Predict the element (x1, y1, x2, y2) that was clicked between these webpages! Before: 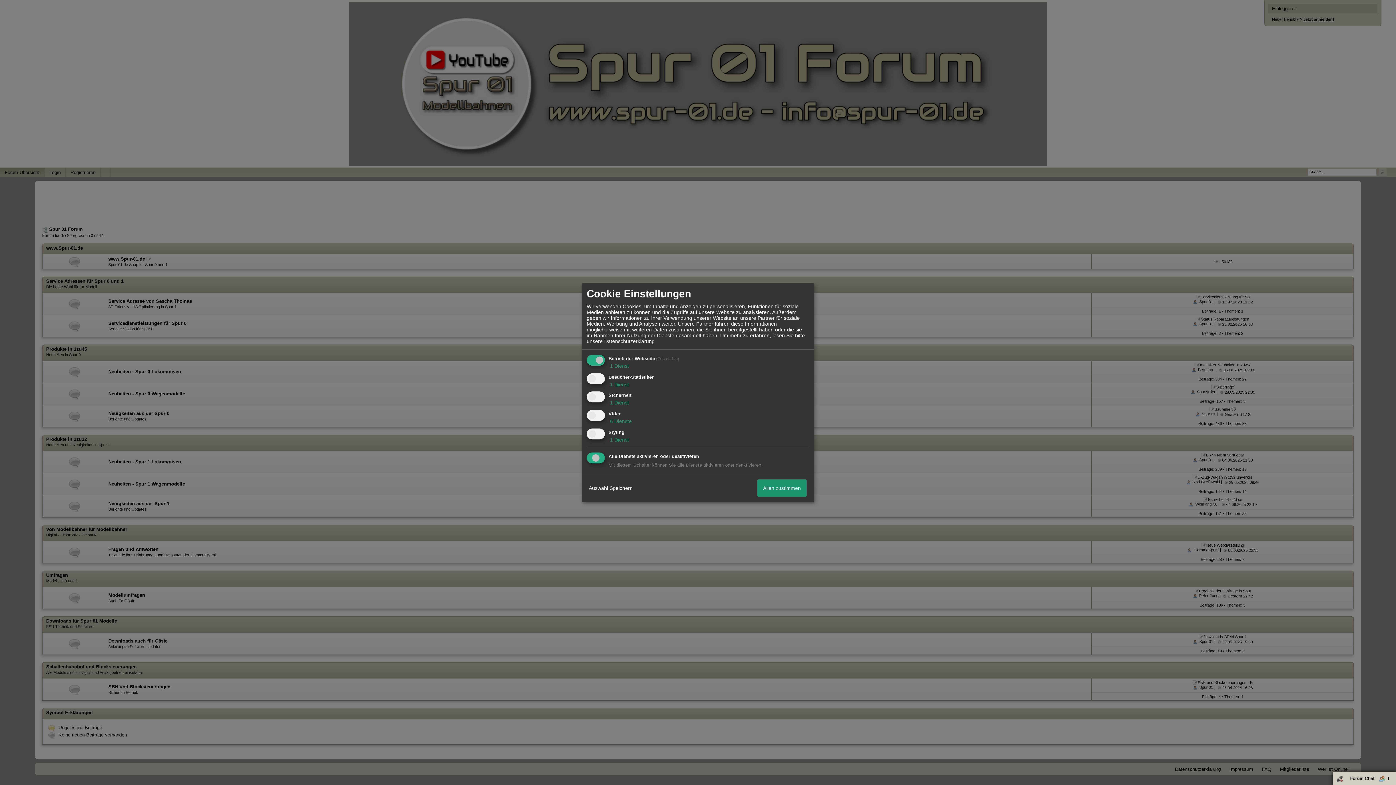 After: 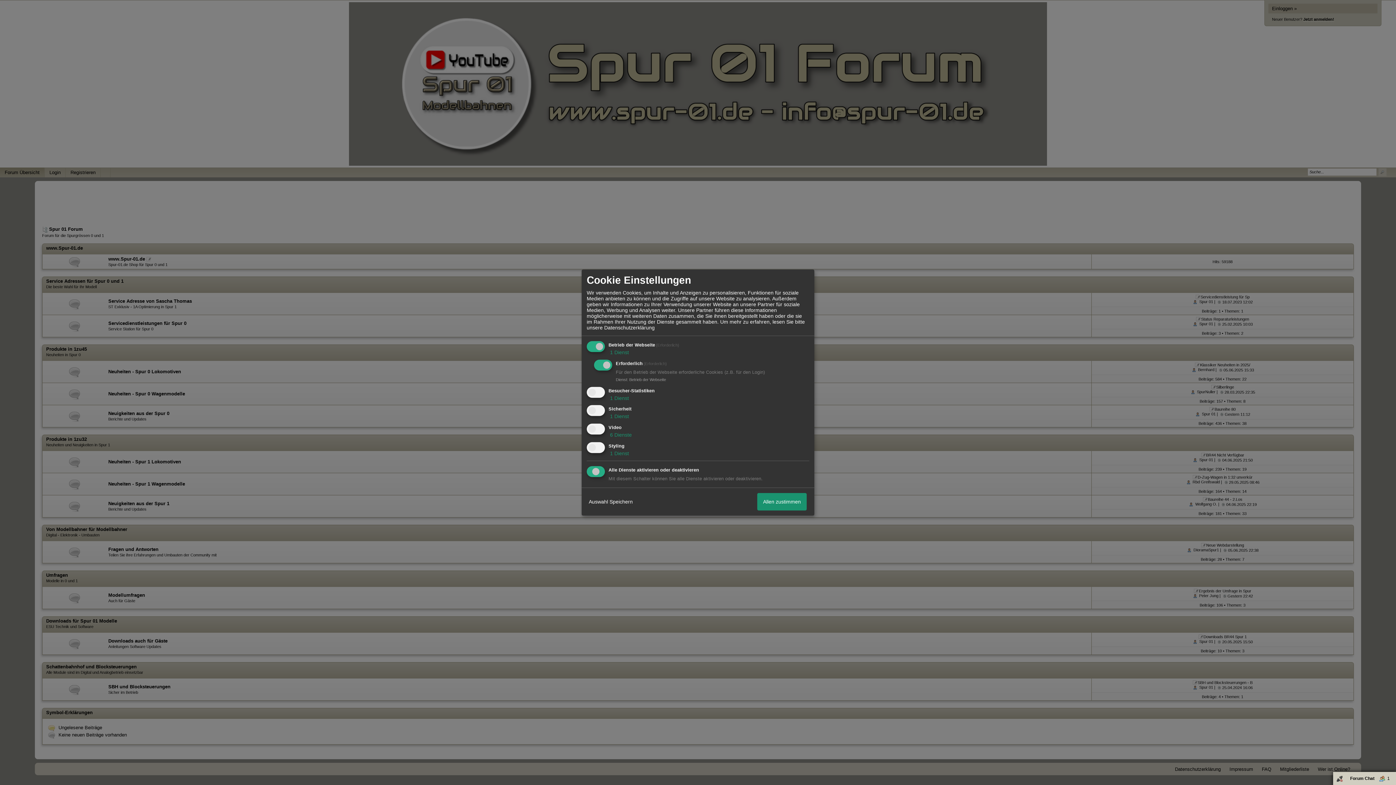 Action: bbox: (608, 363, 629, 369) label:  1 Dienst